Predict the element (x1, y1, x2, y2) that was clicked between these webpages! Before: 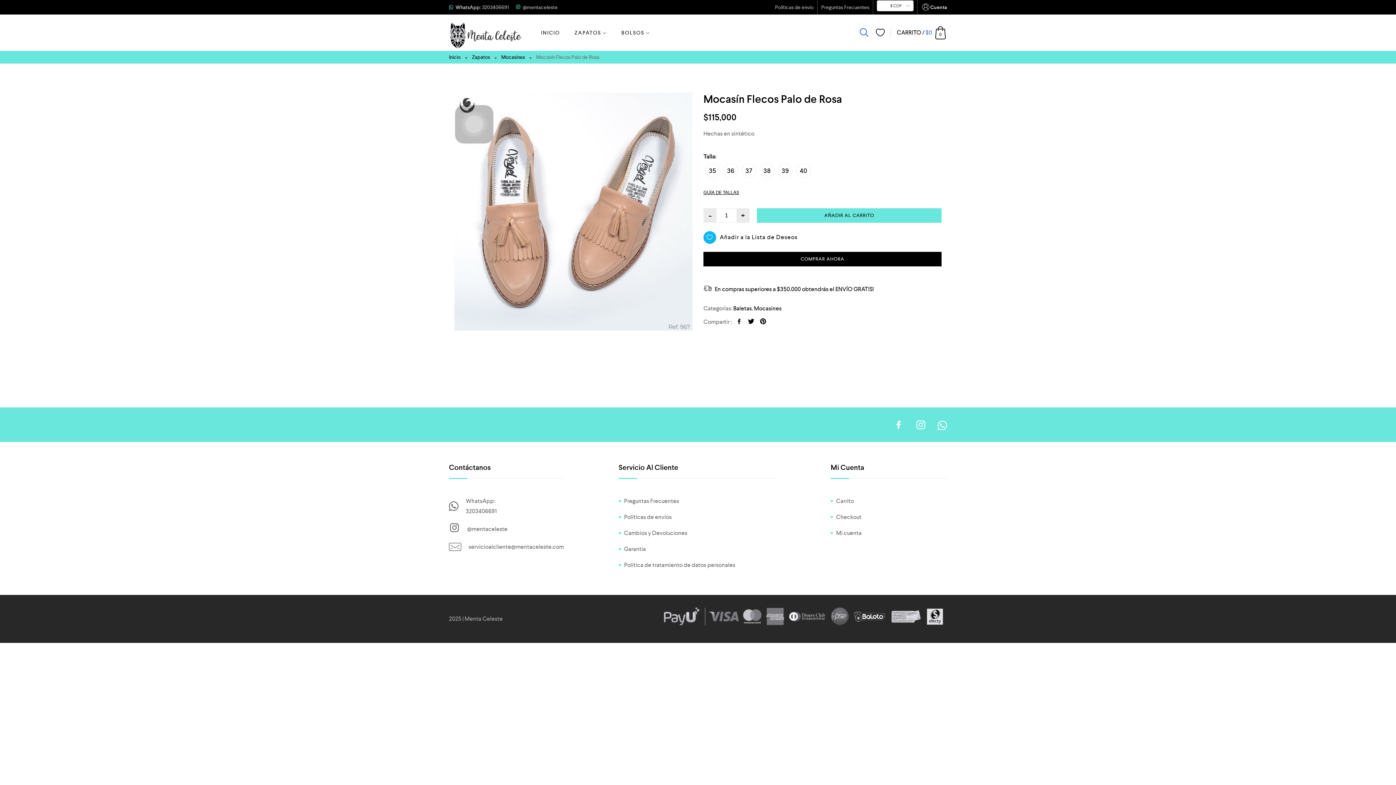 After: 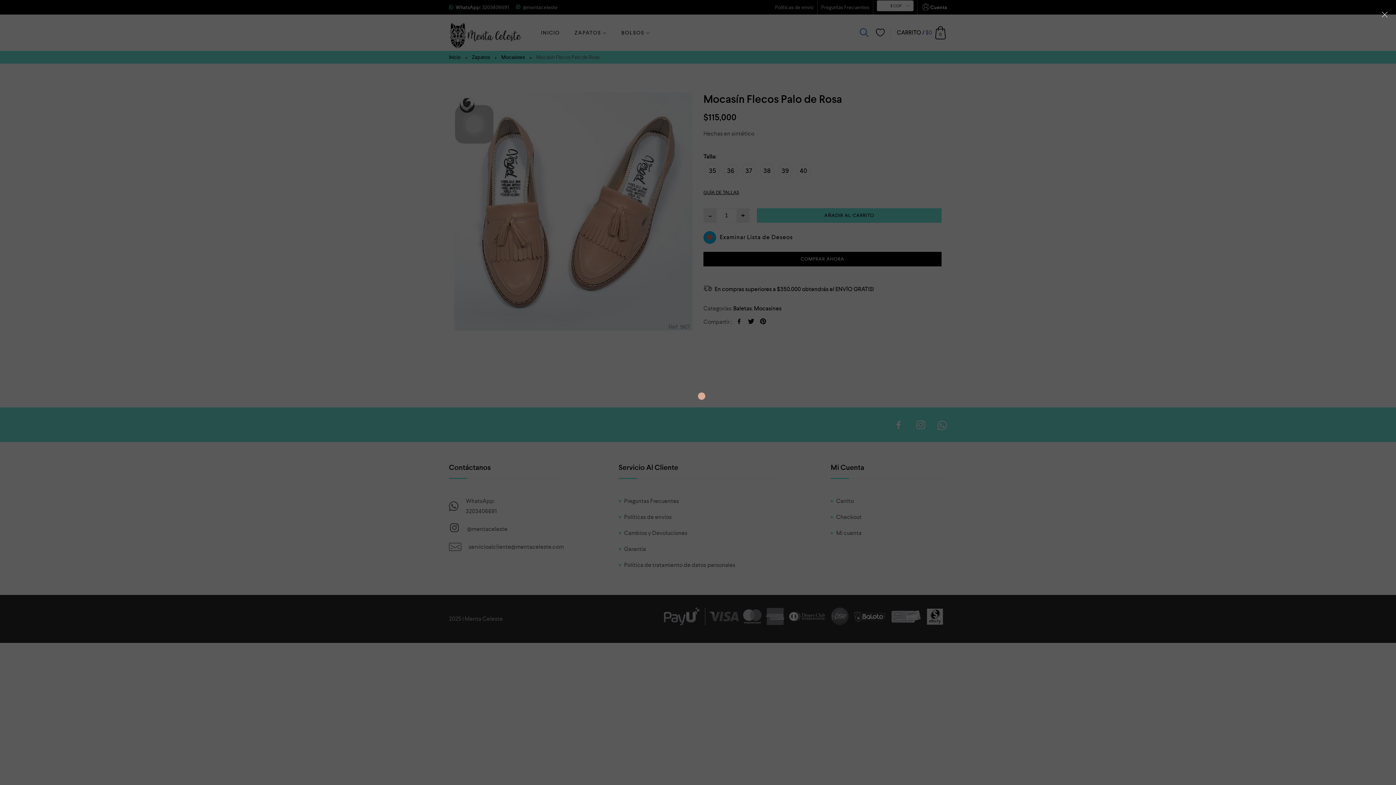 Action: label: Añadir a la Lista de Deseos bbox: (703, 230, 797, 244)